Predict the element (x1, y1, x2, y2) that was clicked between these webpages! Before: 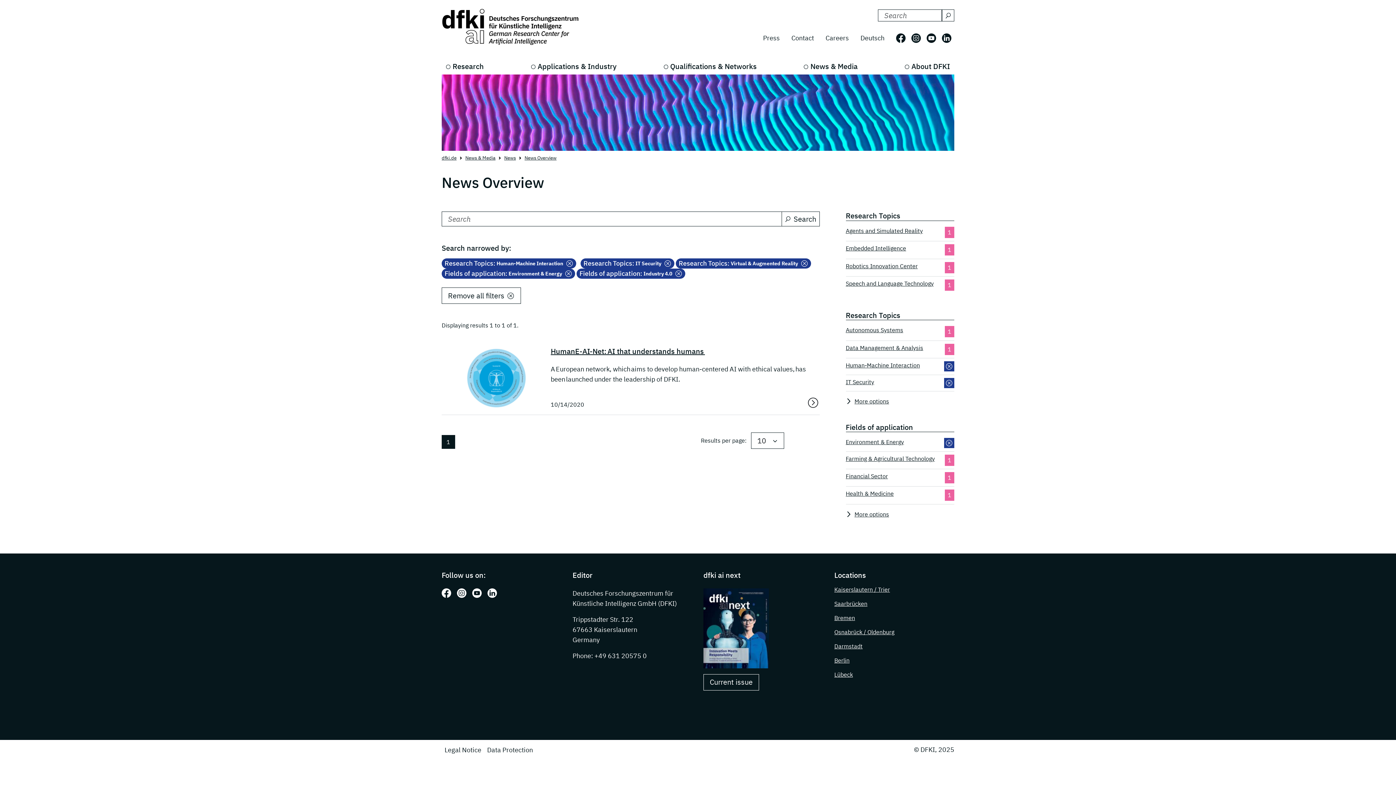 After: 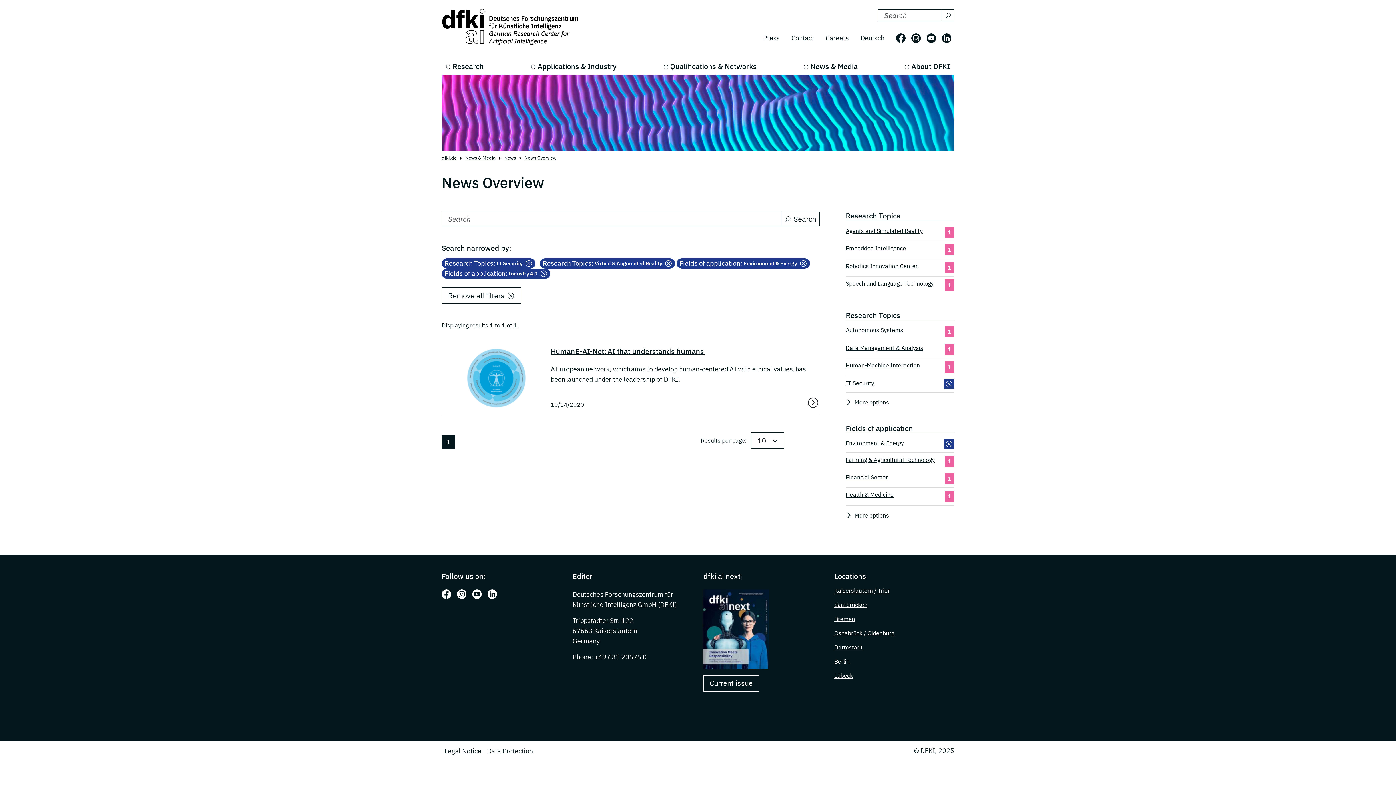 Action: bbox: (441, 258, 576, 268) label: Research Topics:
 Human-Machine Interaction